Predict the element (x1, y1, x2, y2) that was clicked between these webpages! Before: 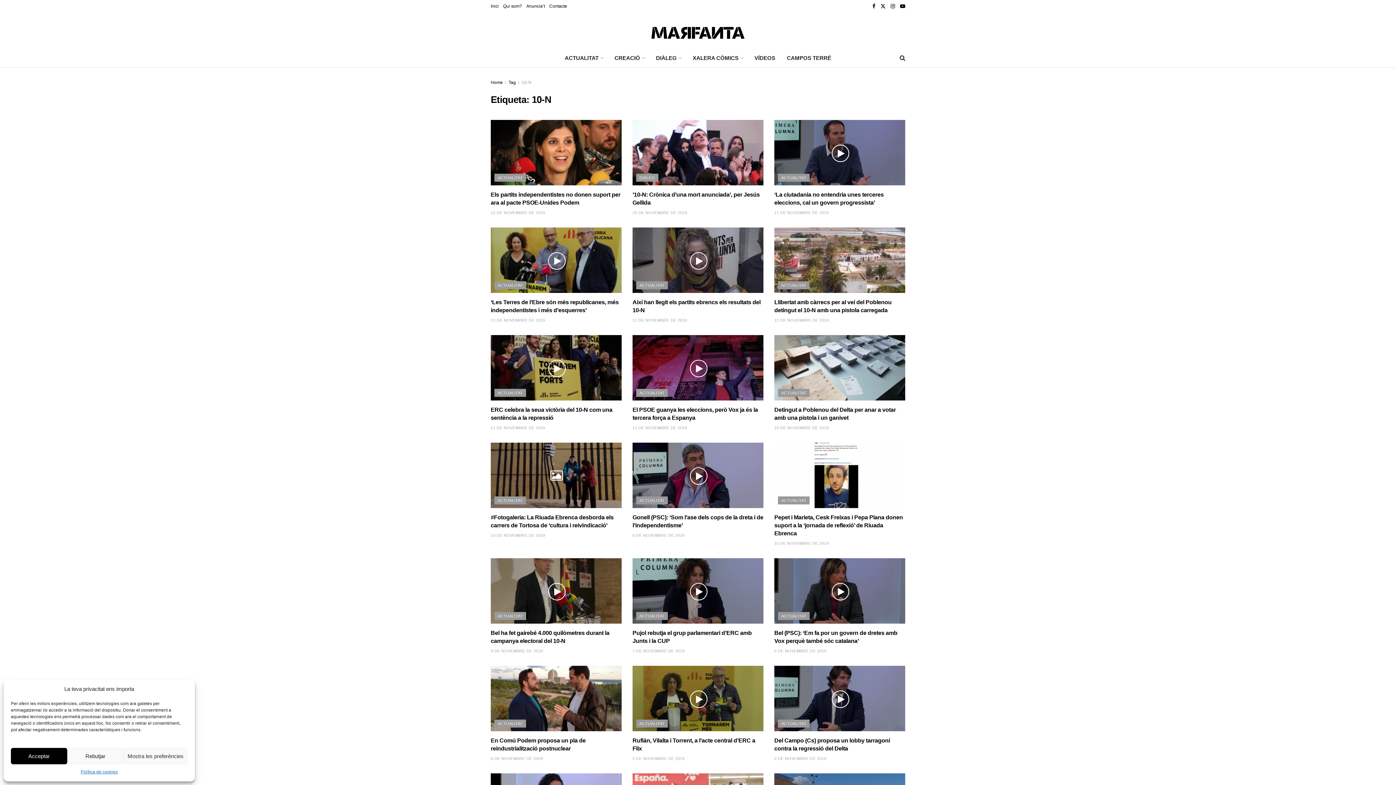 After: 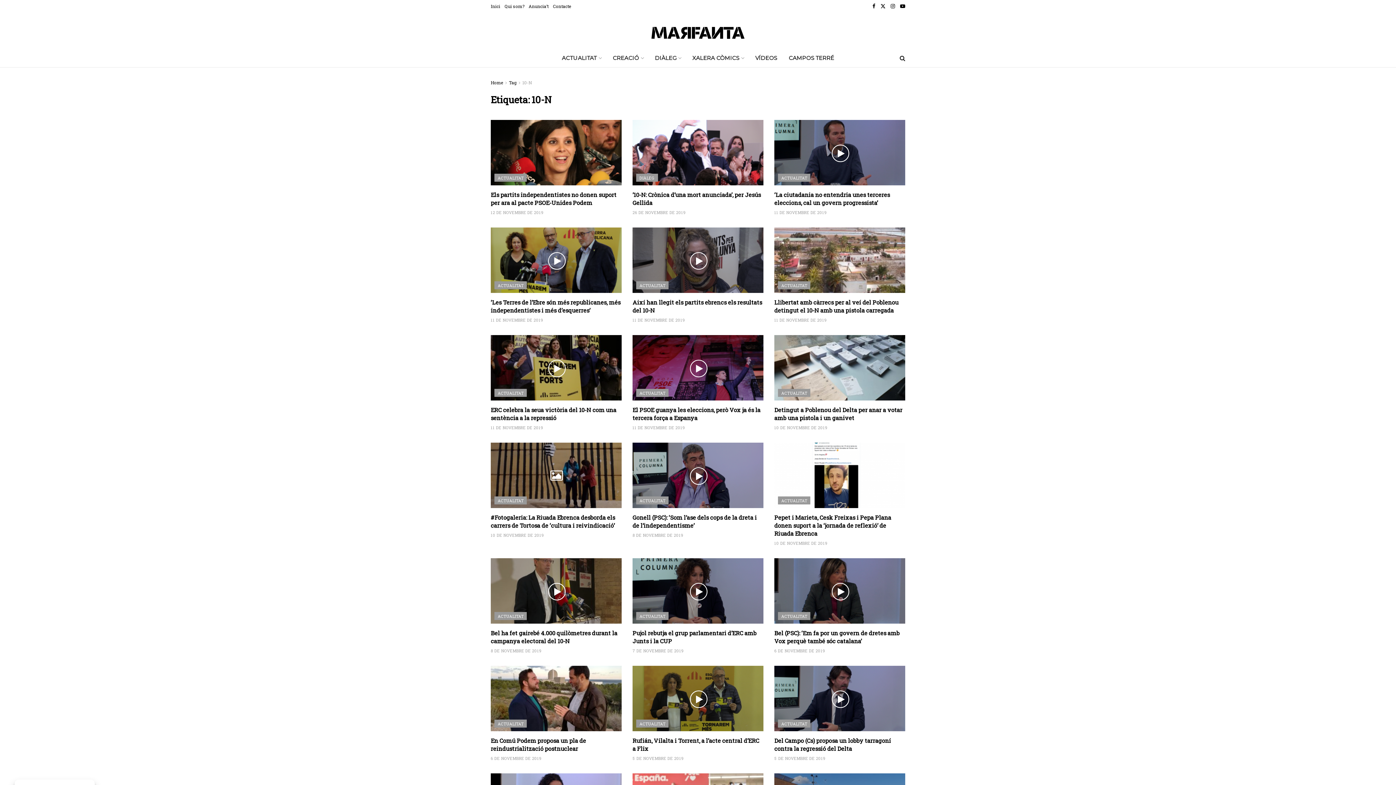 Action: bbox: (10, 748, 67, 764) label: Acceptar